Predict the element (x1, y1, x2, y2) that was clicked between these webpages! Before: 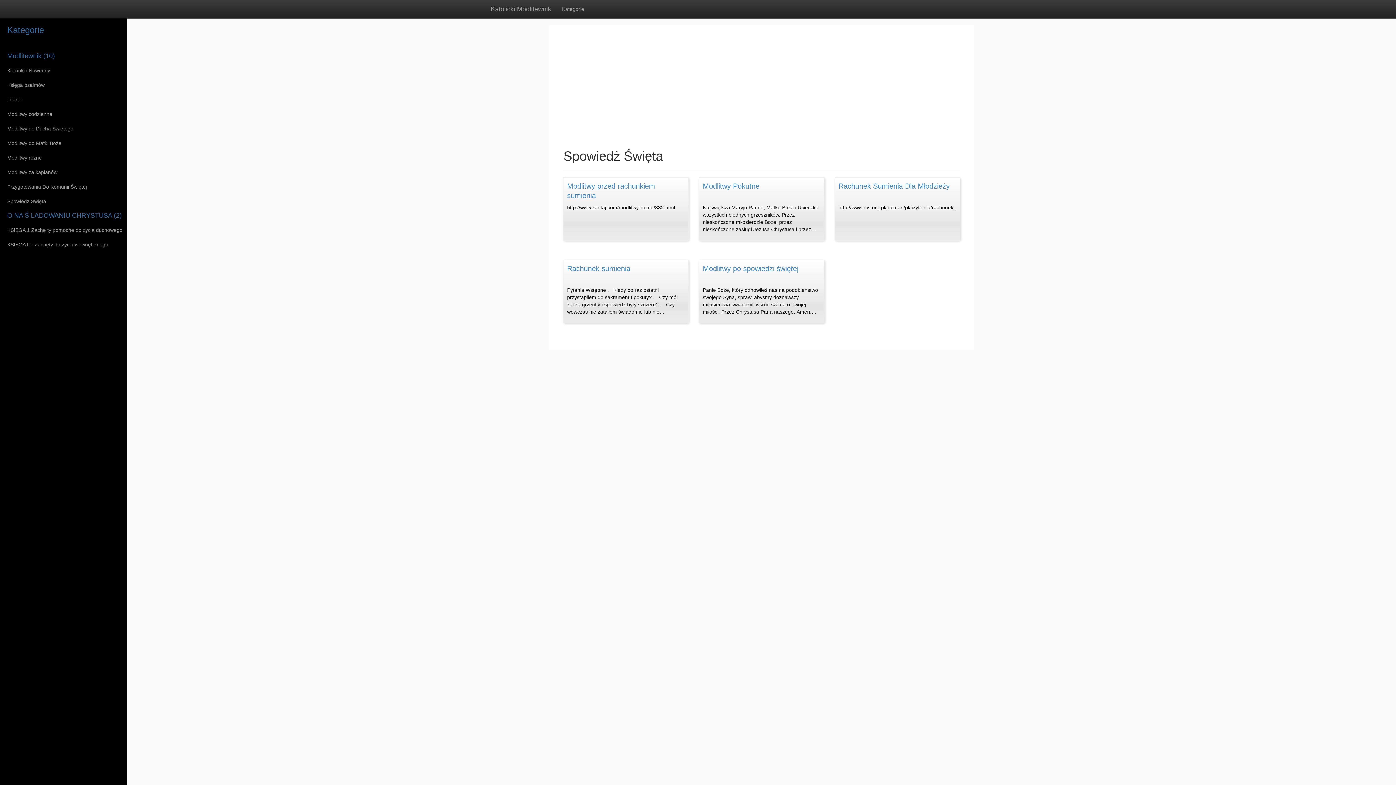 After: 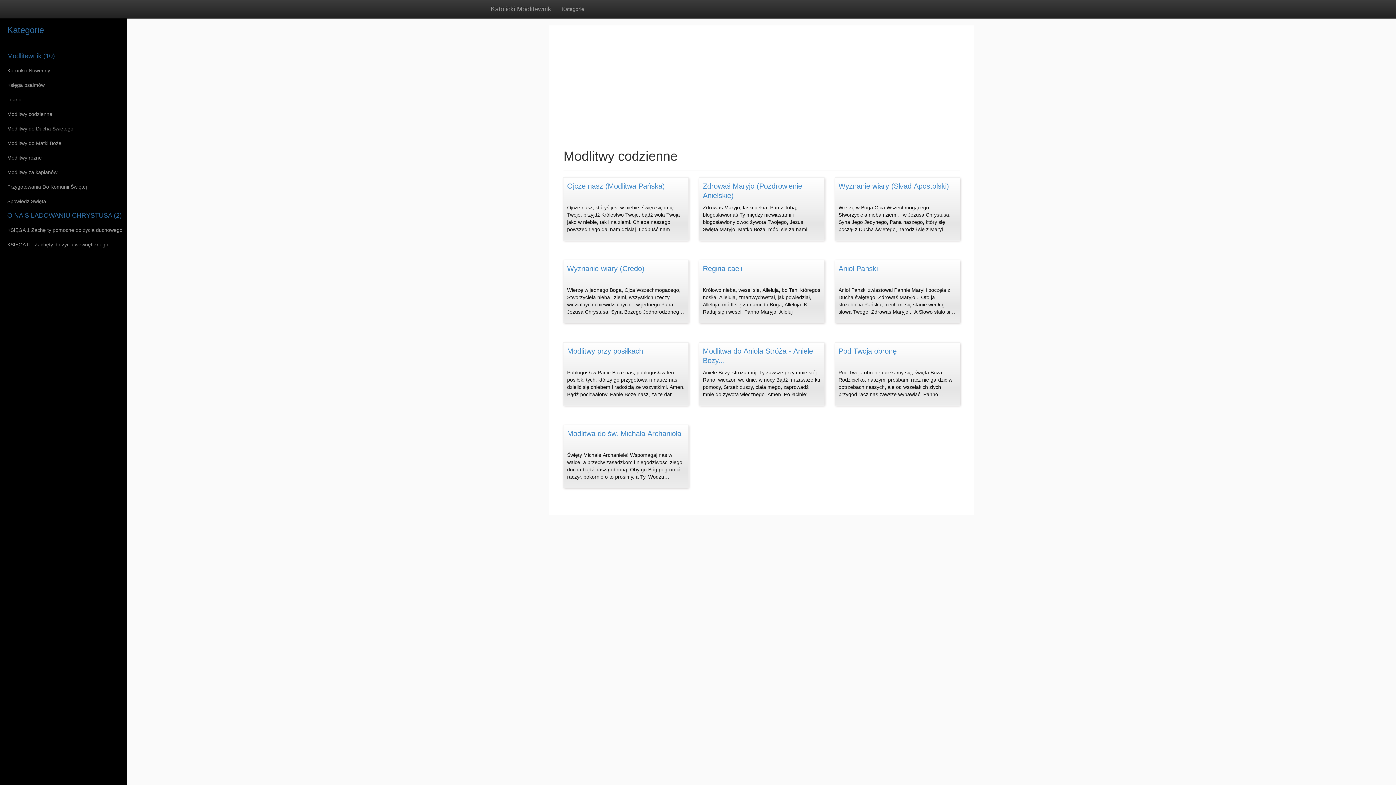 Action: bbox: (0, 106, 127, 121) label: Modlitwy codzienne